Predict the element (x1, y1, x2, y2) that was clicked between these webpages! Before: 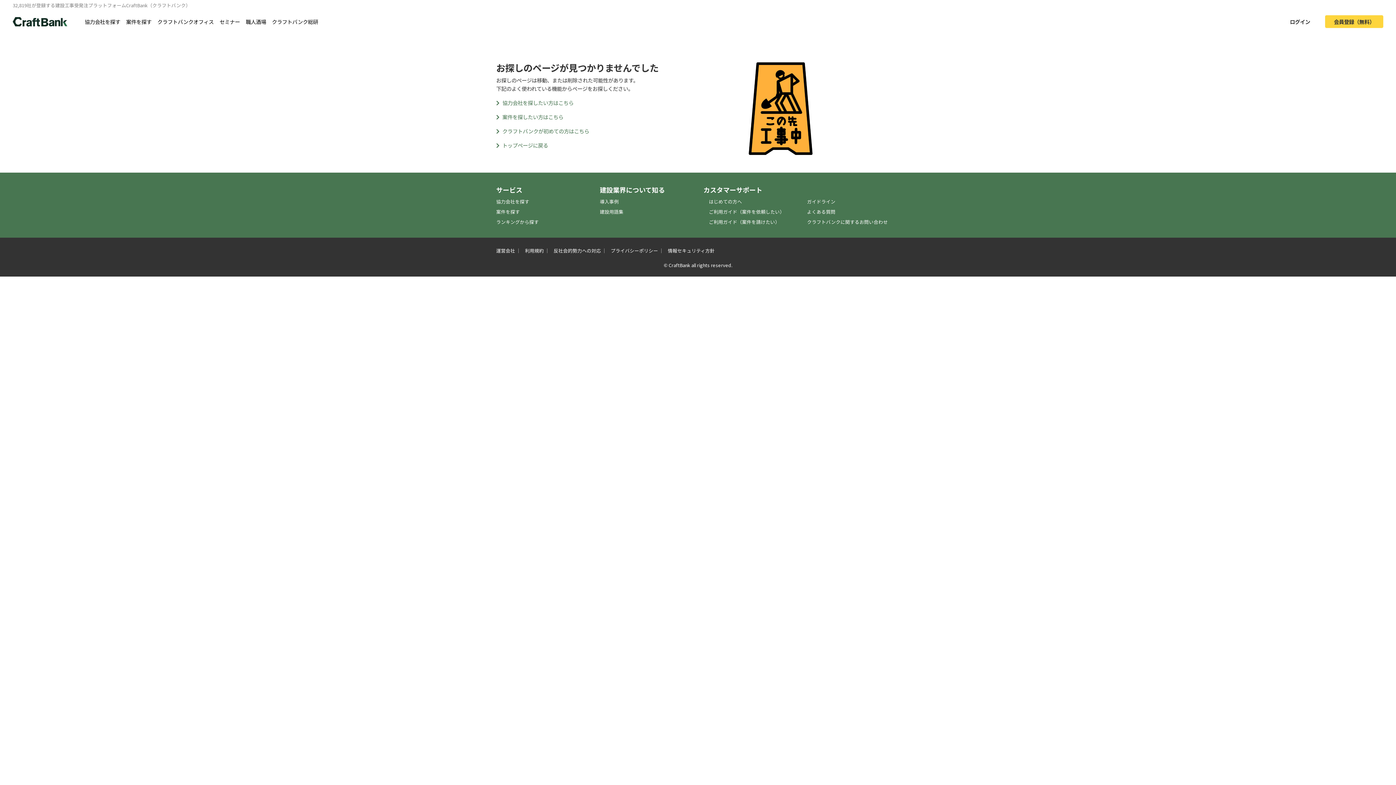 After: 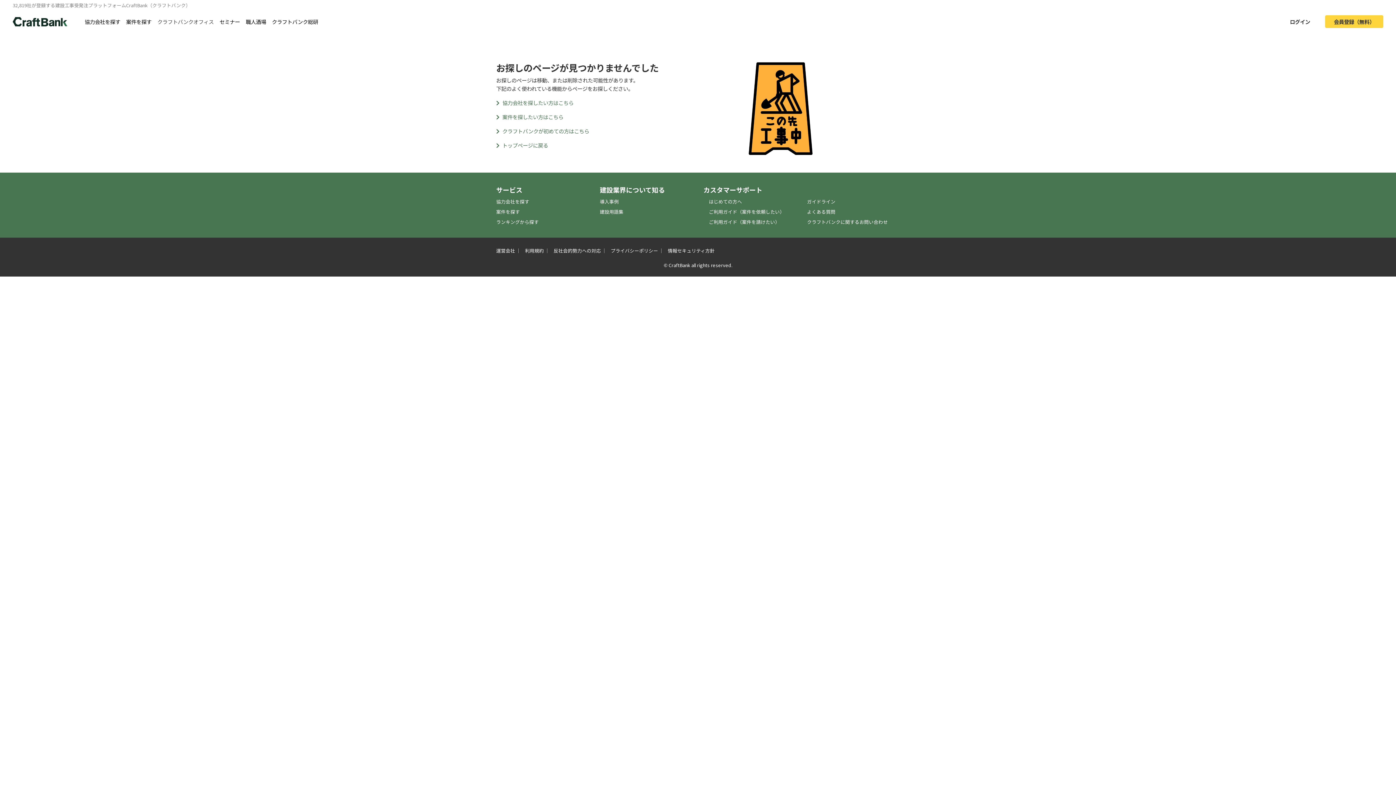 Action: label: クラフトバンクオフィス bbox: (157, 17, 213, 25)